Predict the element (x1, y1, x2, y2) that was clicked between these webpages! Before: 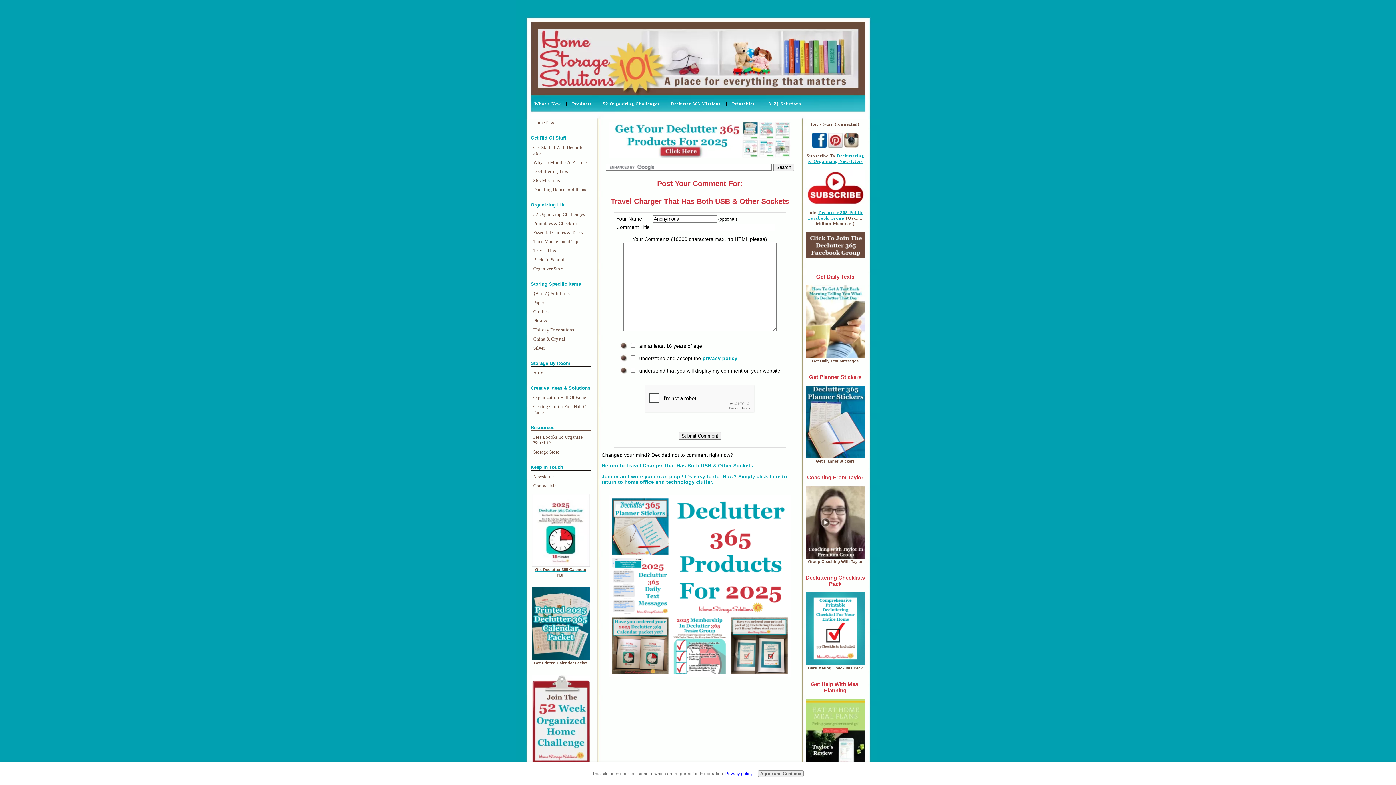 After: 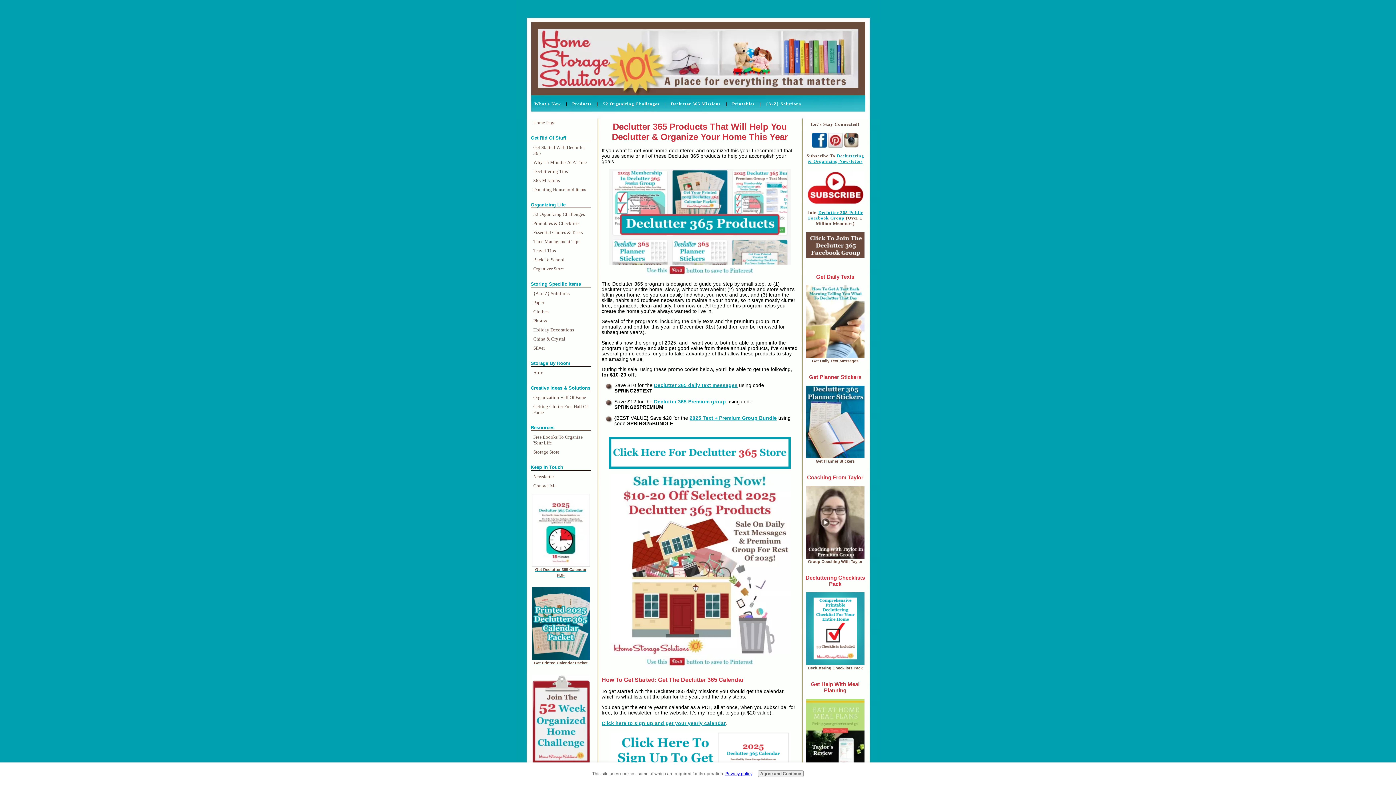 Action: bbox: (609, 672, 790, 678)